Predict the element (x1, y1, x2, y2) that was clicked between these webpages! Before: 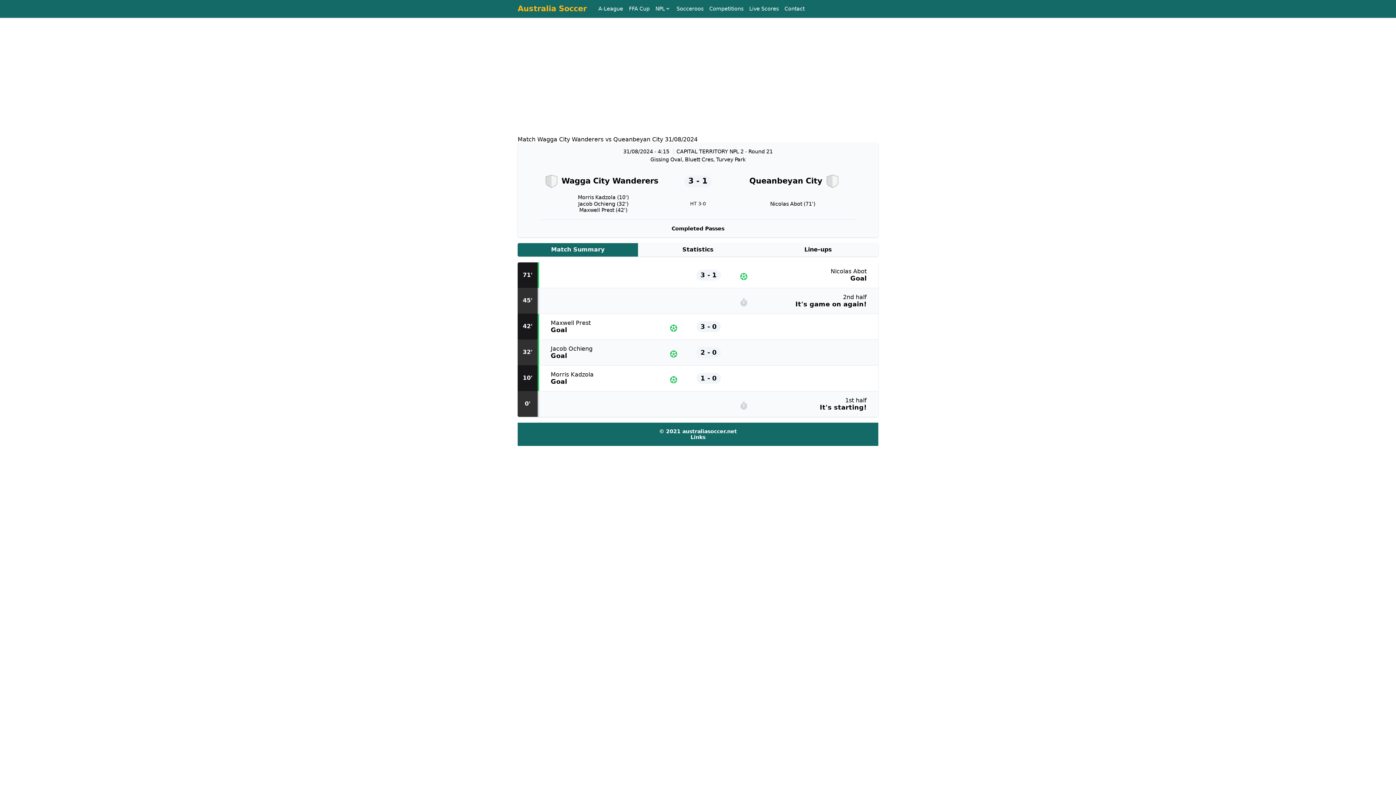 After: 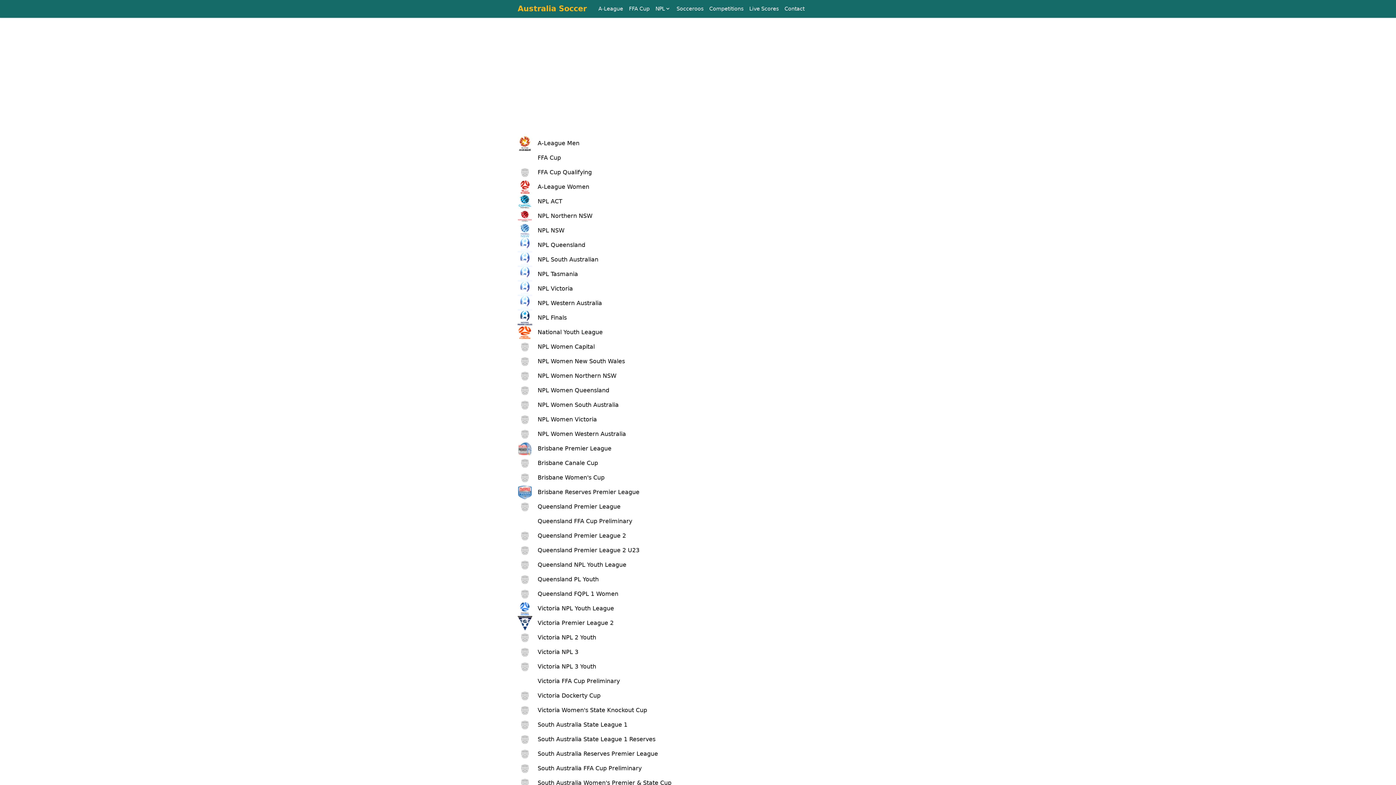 Action: label: Competitions bbox: (709, 5, 743, 11)